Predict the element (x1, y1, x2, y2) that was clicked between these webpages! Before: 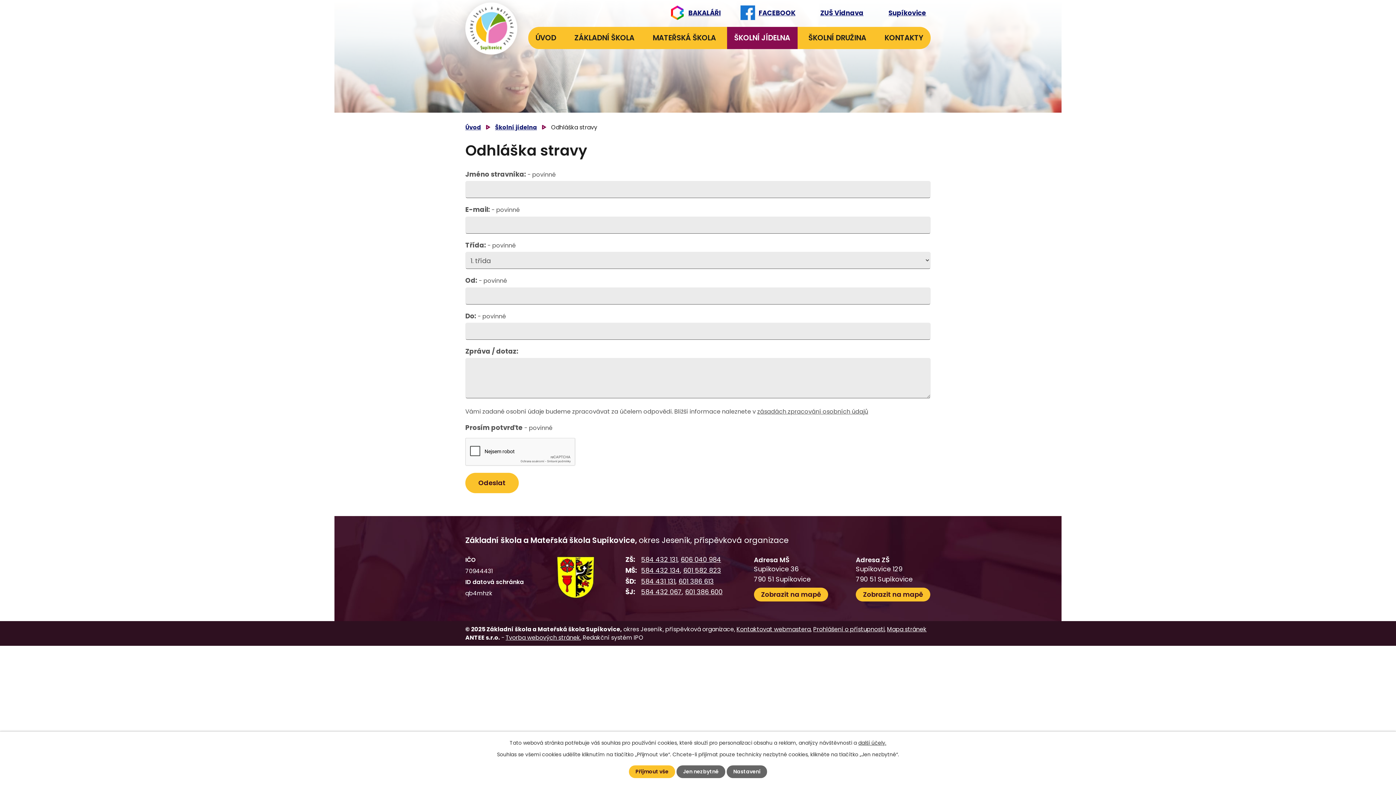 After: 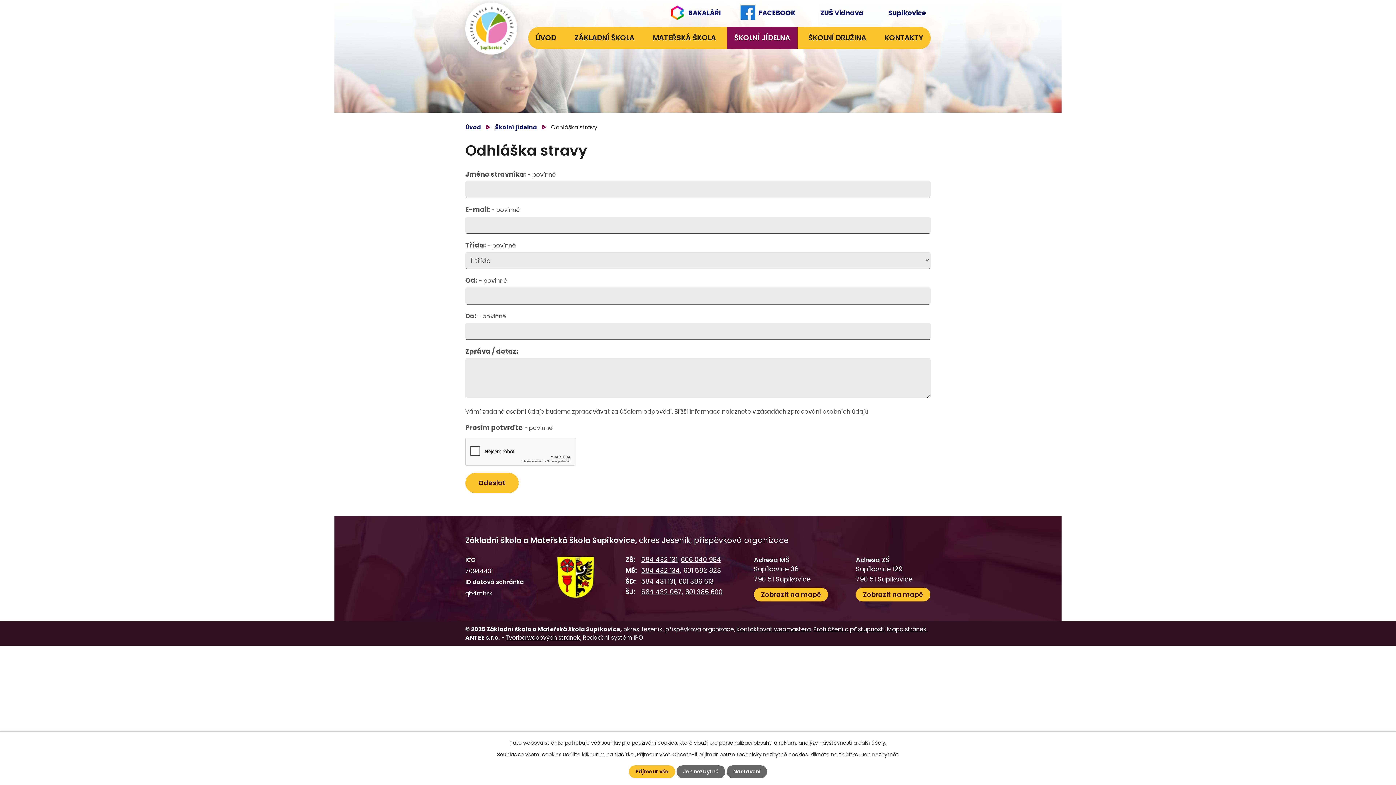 Action: label: 601 582 823 bbox: (683, 566, 721, 575)